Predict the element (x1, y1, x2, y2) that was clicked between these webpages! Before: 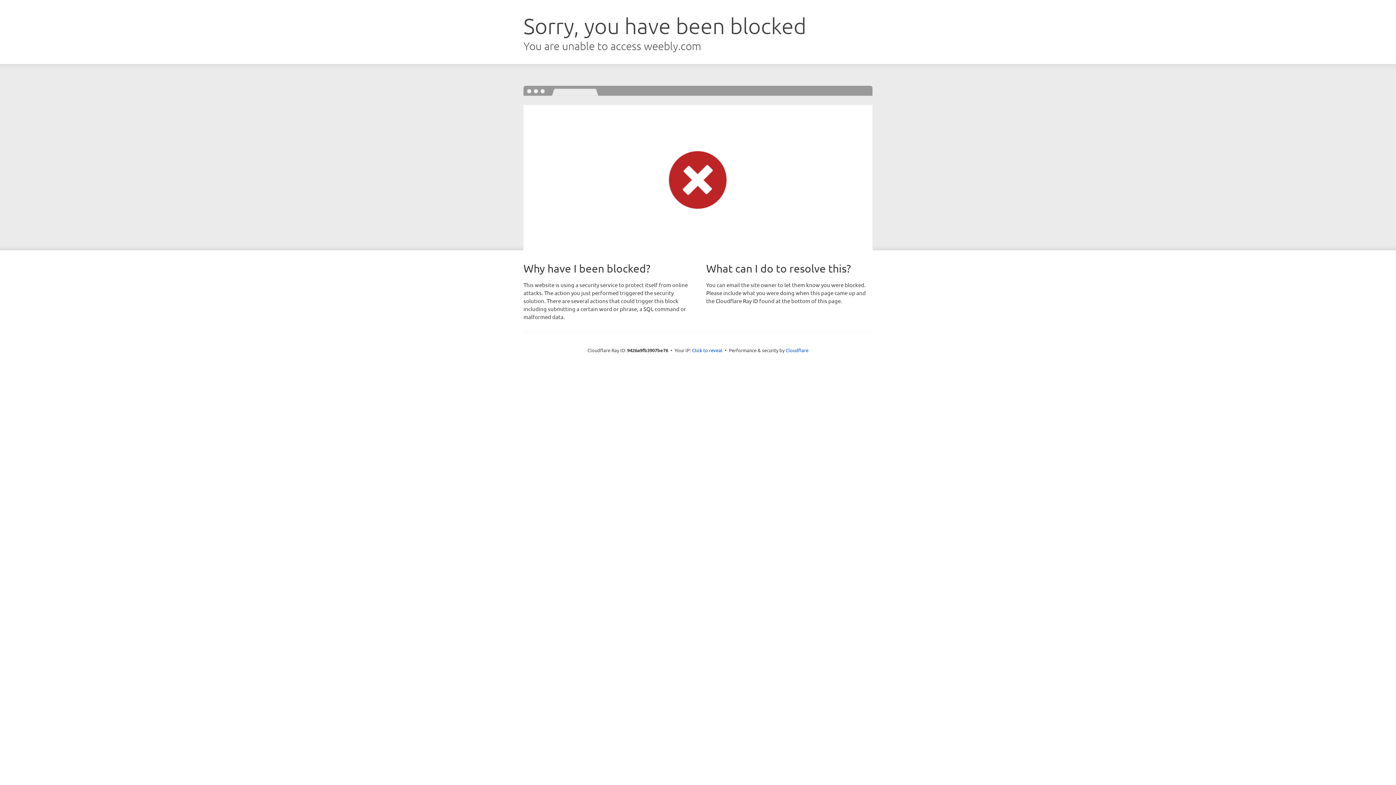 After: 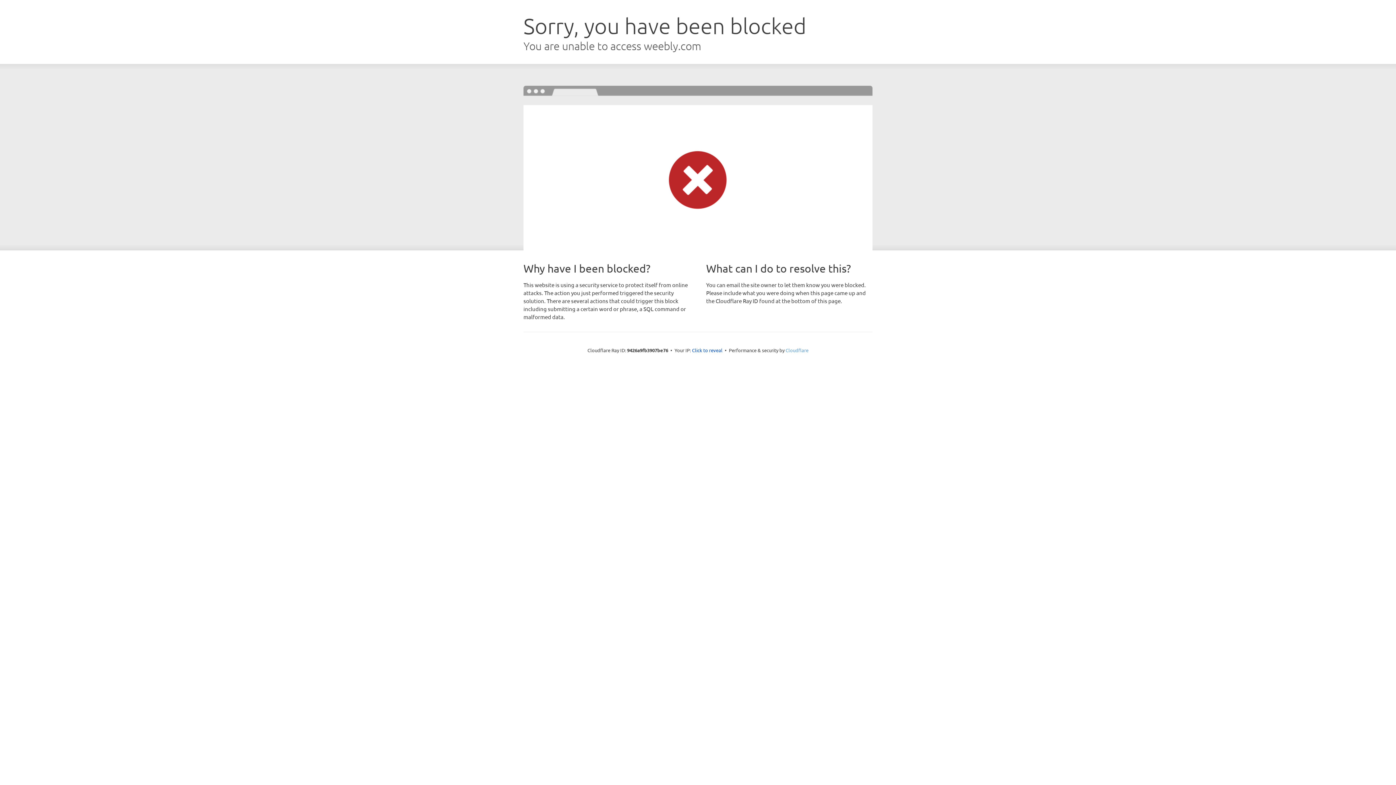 Action: label: Cloudflare bbox: (785, 347, 808, 353)